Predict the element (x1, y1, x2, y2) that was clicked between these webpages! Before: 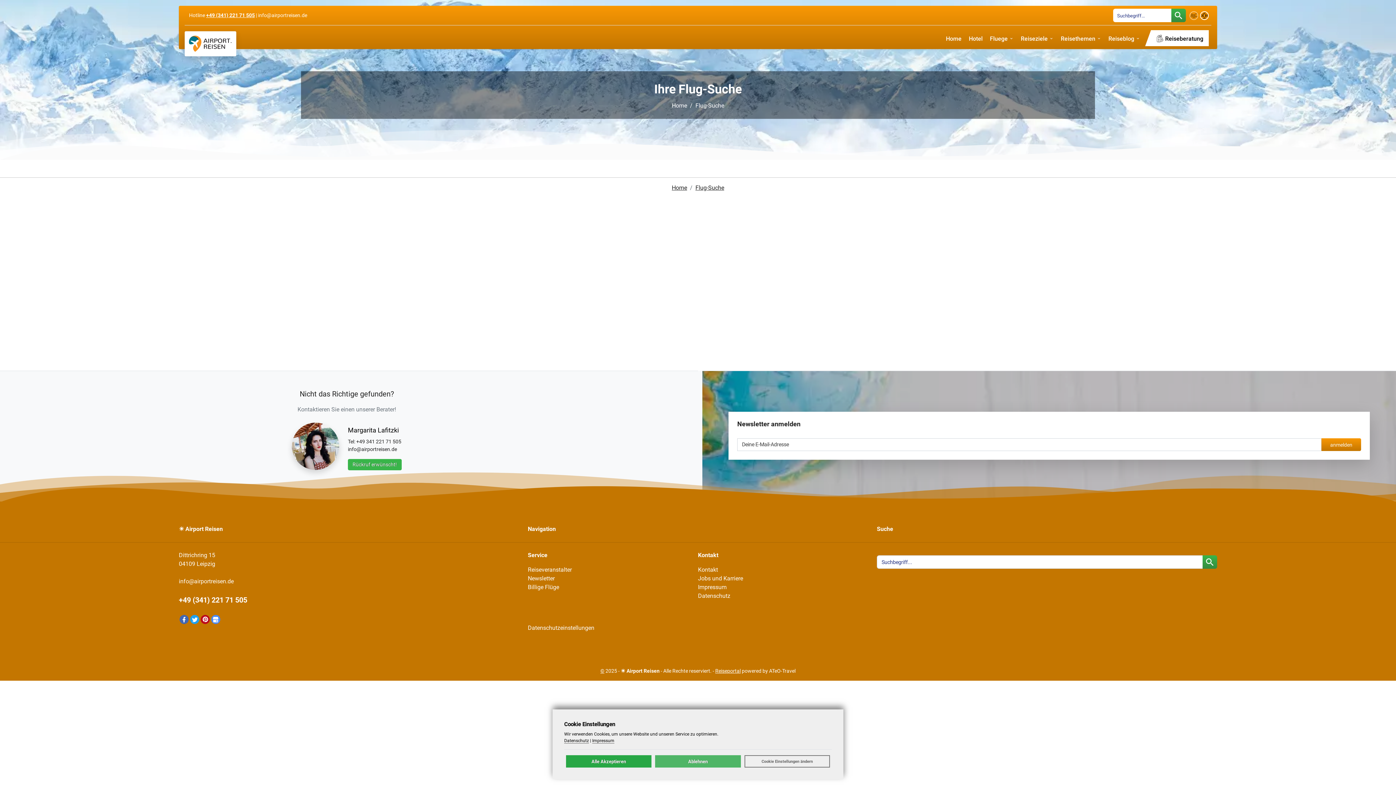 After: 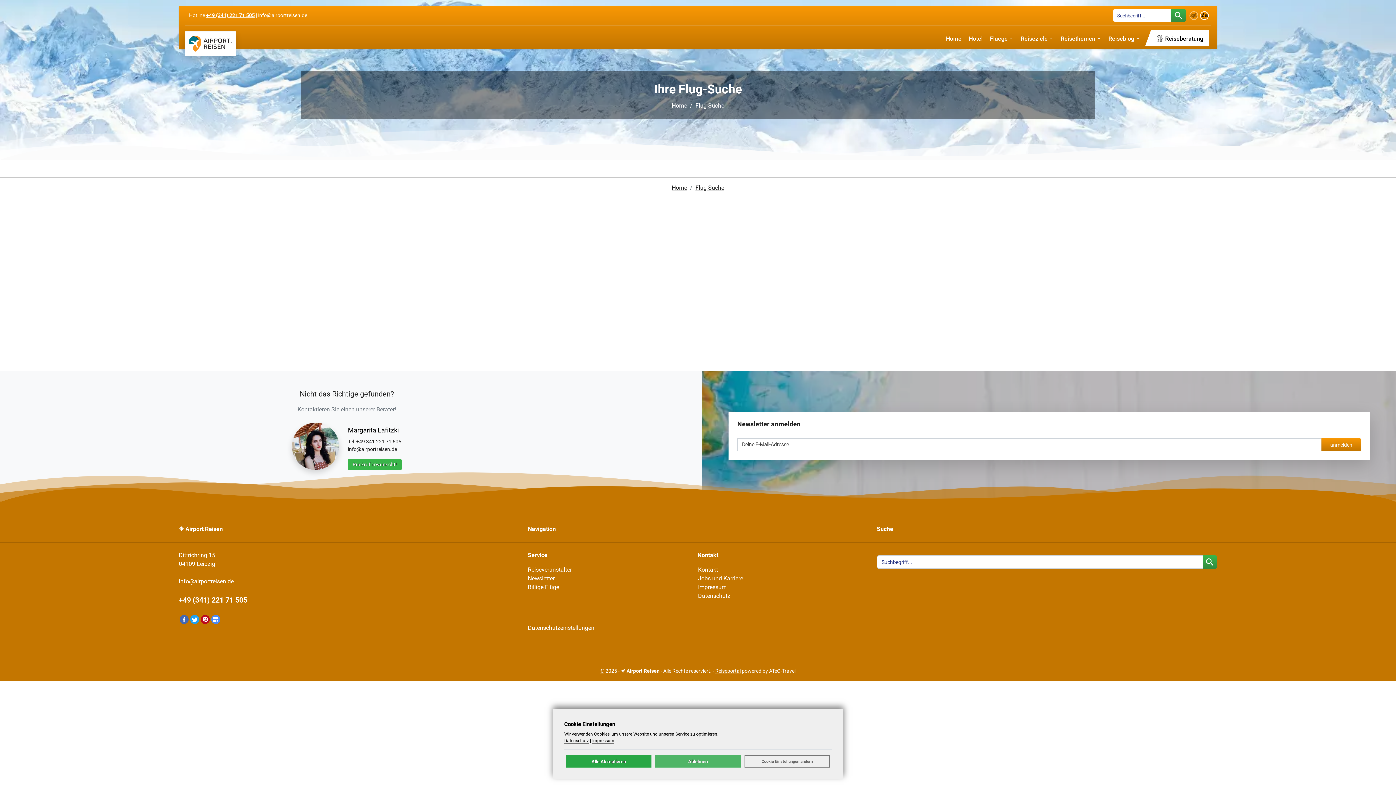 Action: bbox: (715, 668, 740, 674) label: Reiseportal